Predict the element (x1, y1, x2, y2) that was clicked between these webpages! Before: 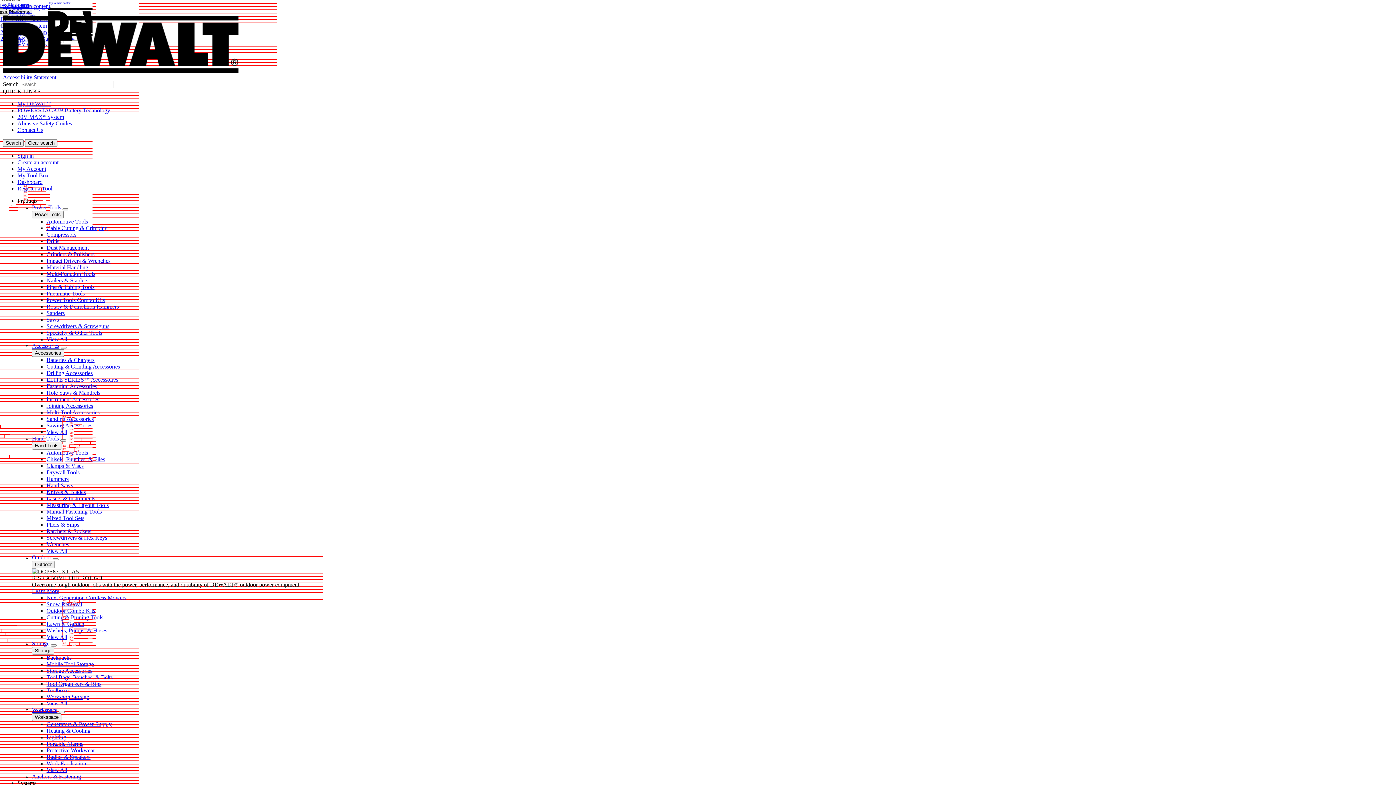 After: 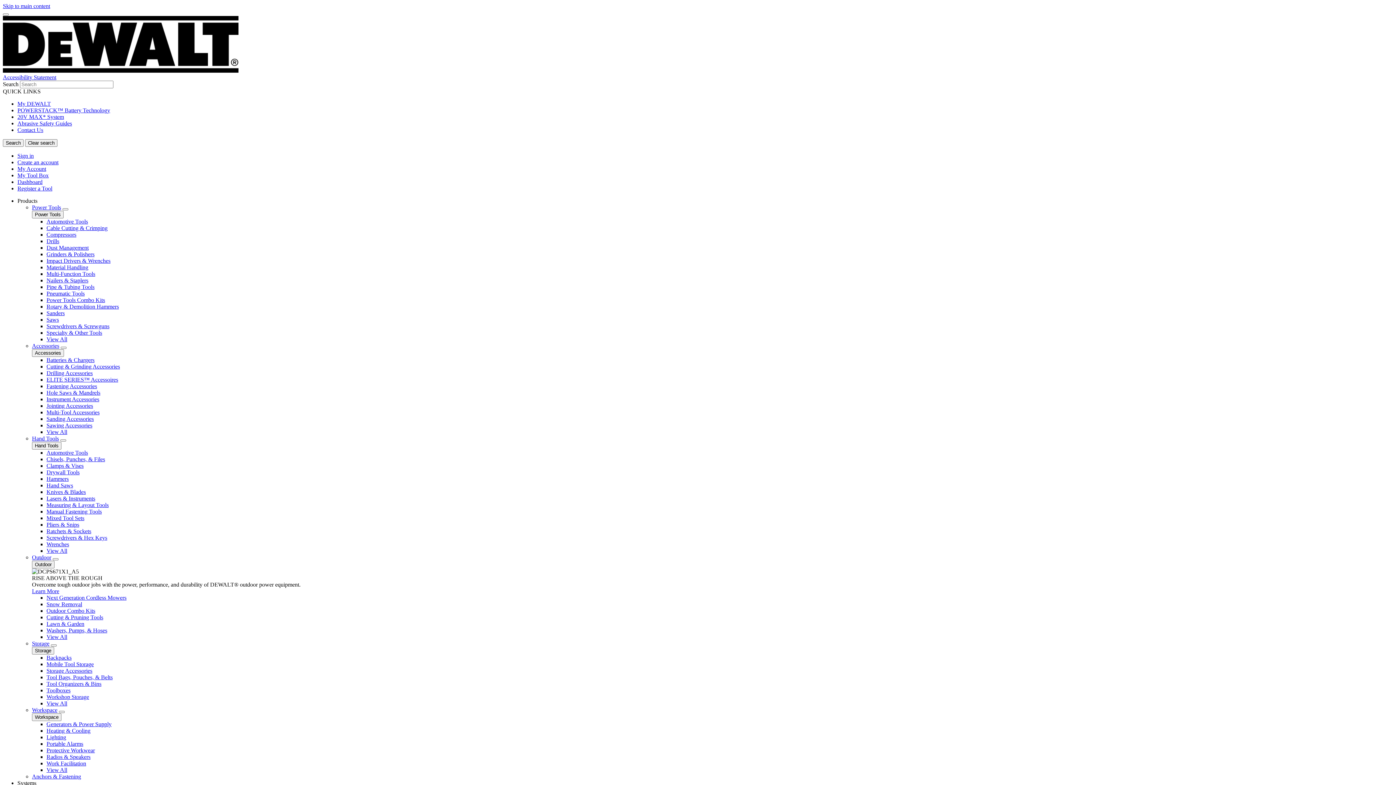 Action: bbox: (46, 495, 95, 501) label: Lasers & Instruments